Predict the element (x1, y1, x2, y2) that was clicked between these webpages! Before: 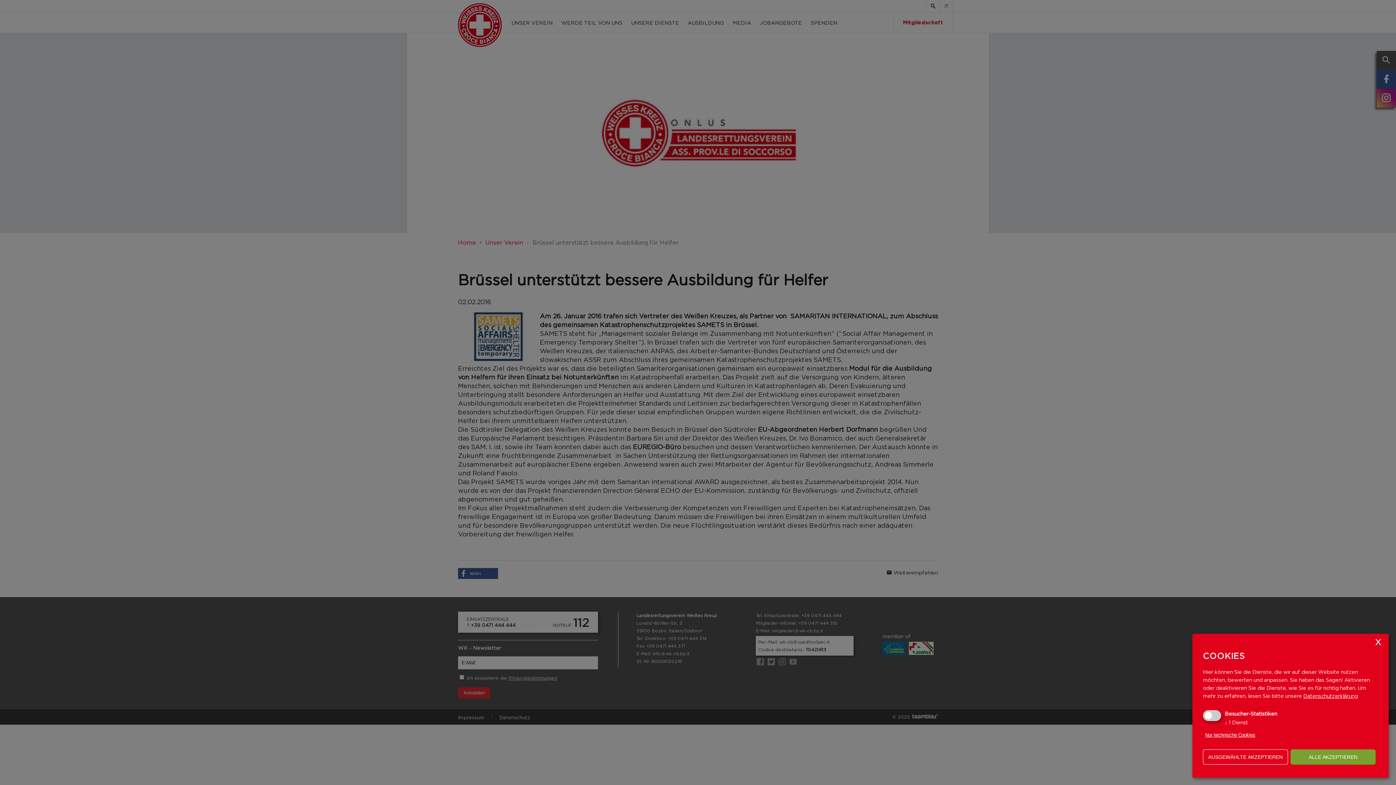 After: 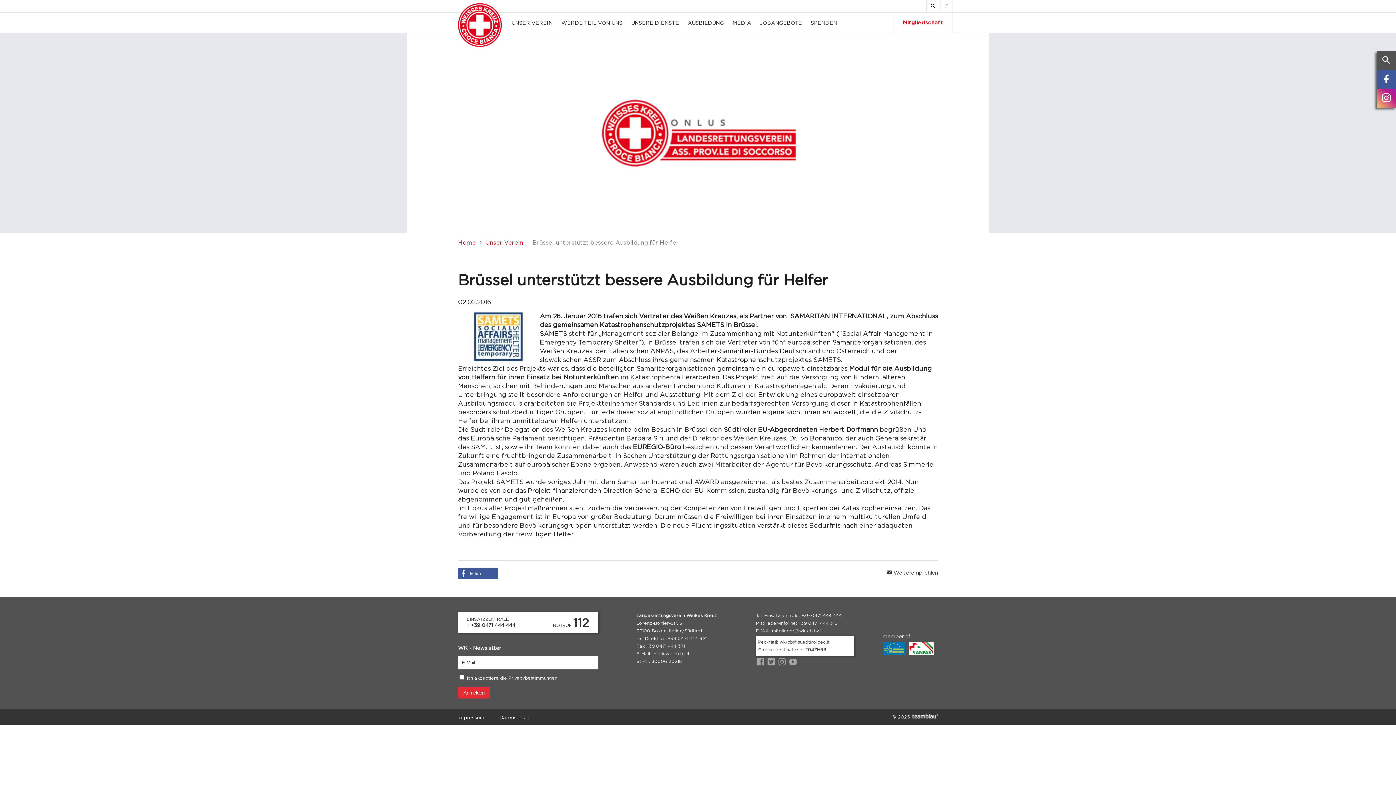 Action: label: ALLE AKZEPTIEREN bbox: (1290, 749, 1376, 765)